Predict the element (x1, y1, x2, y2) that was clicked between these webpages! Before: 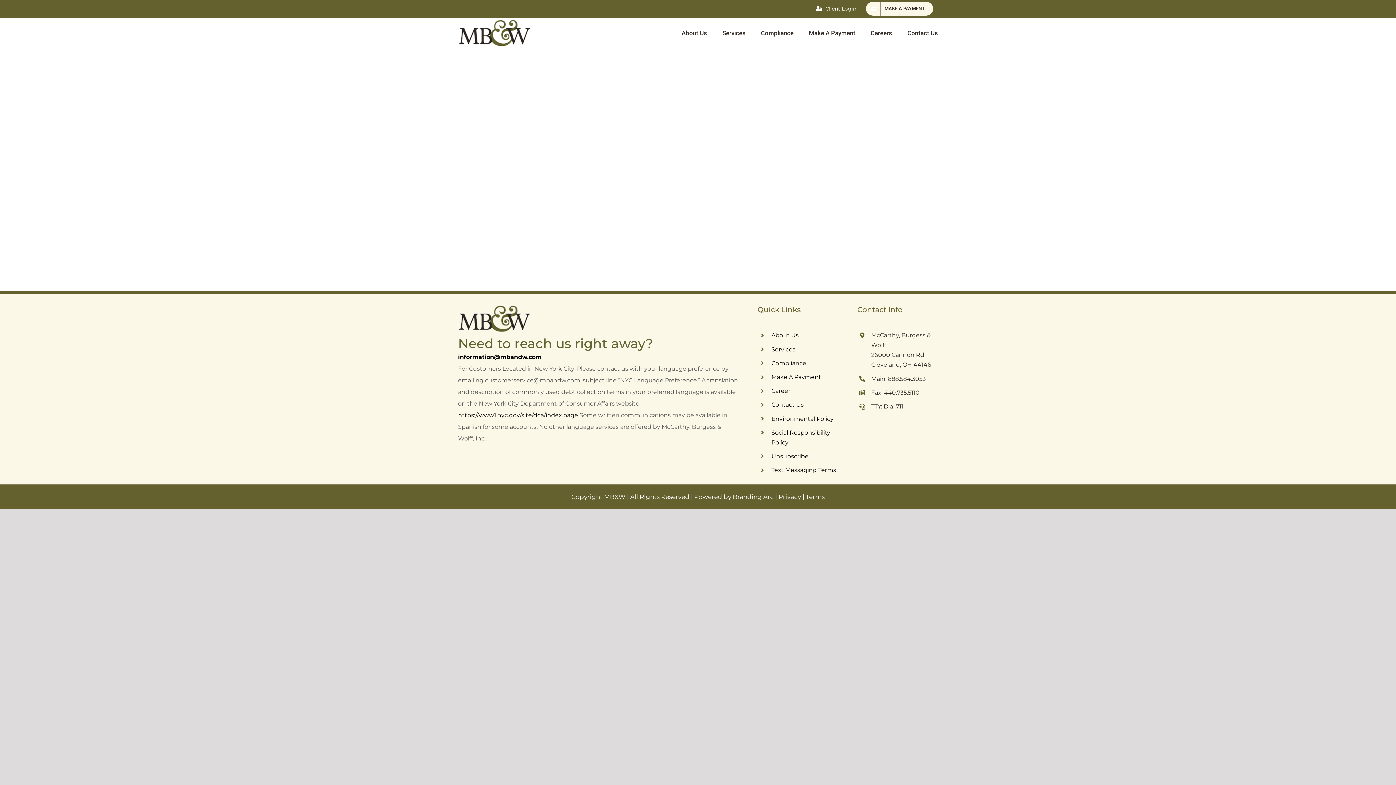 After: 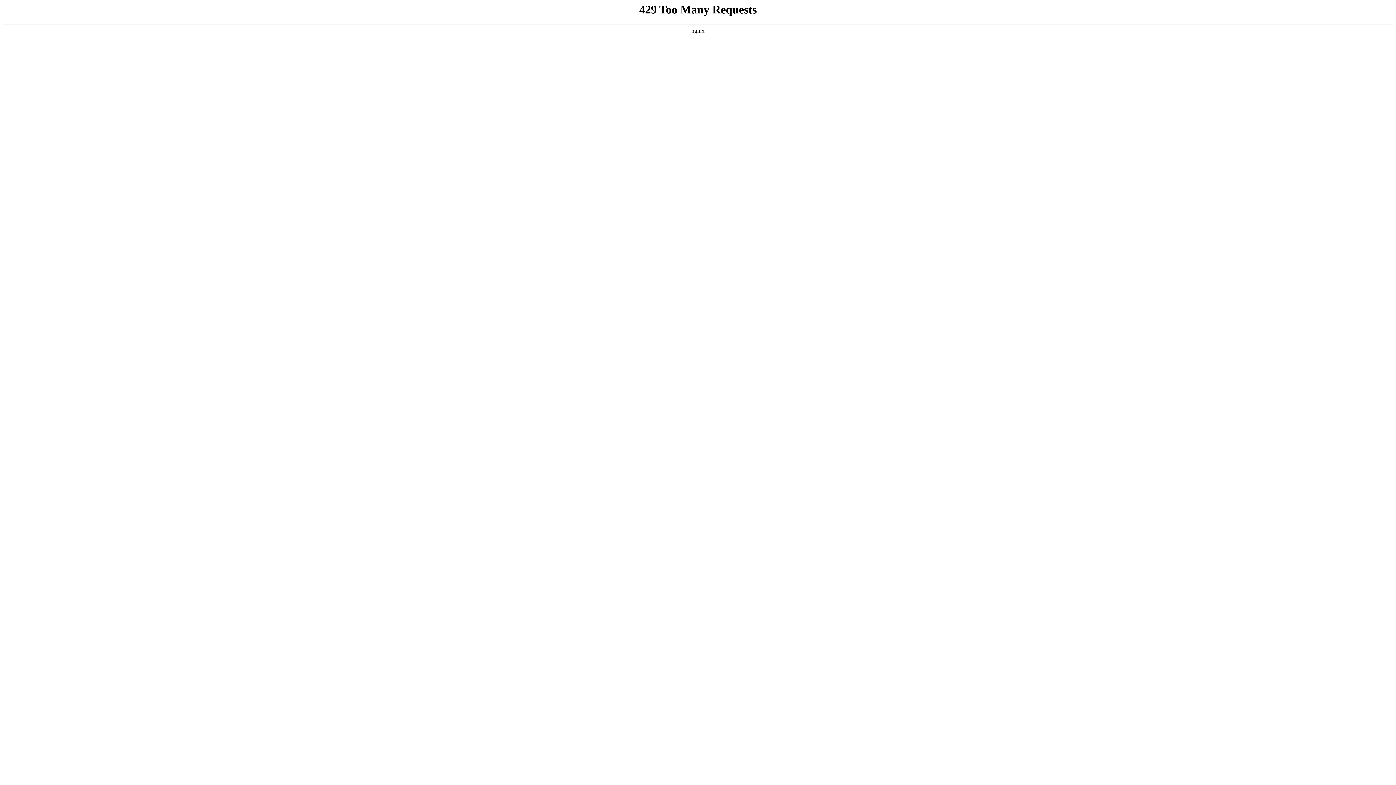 Action: bbox: (771, 453, 808, 459) label: Unsubscribe